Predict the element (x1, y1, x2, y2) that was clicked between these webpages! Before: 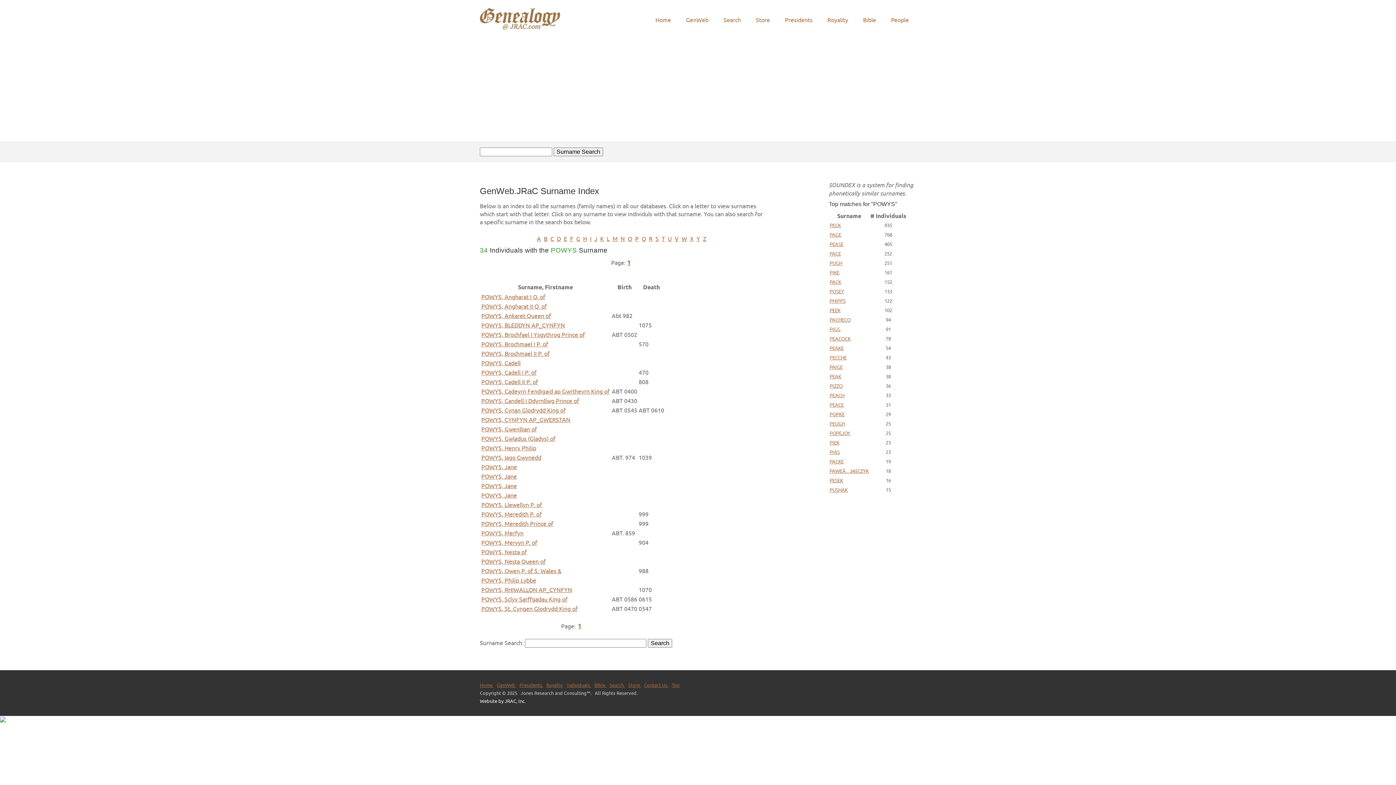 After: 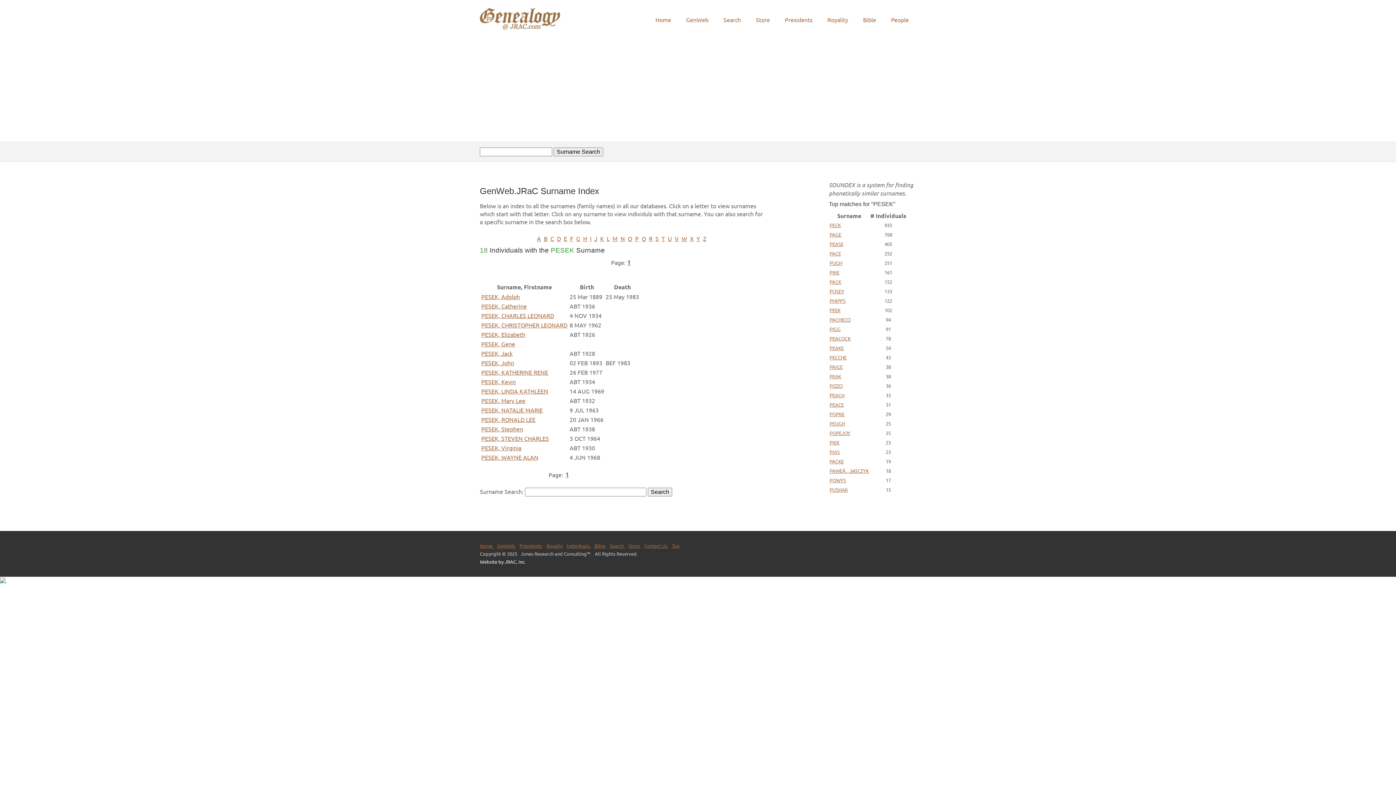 Action: bbox: (829, 477, 843, 483) label: PESEK